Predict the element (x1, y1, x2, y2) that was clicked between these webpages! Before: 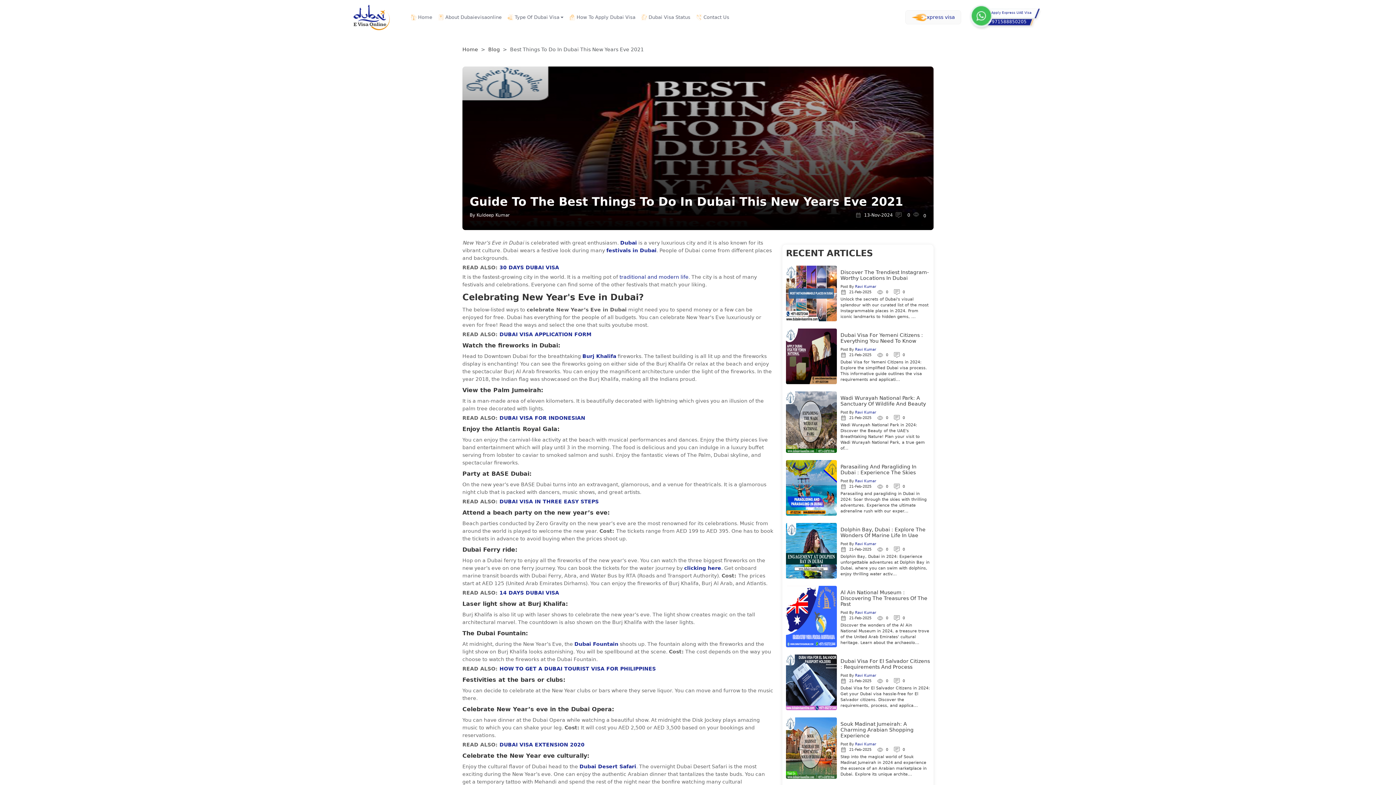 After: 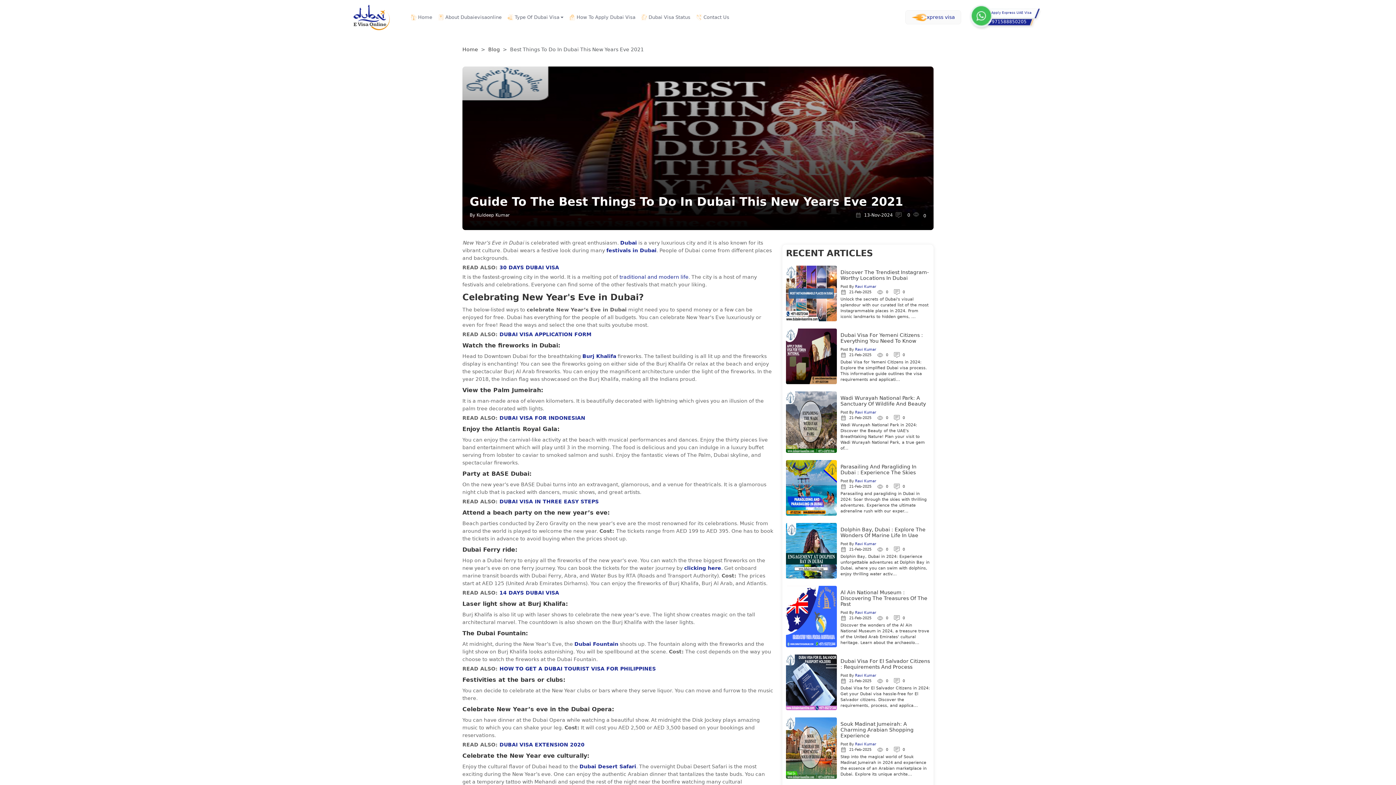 Action: bbox: (968, 3, 1042, 30) label: Apply Express UAE Visa
+971588850205